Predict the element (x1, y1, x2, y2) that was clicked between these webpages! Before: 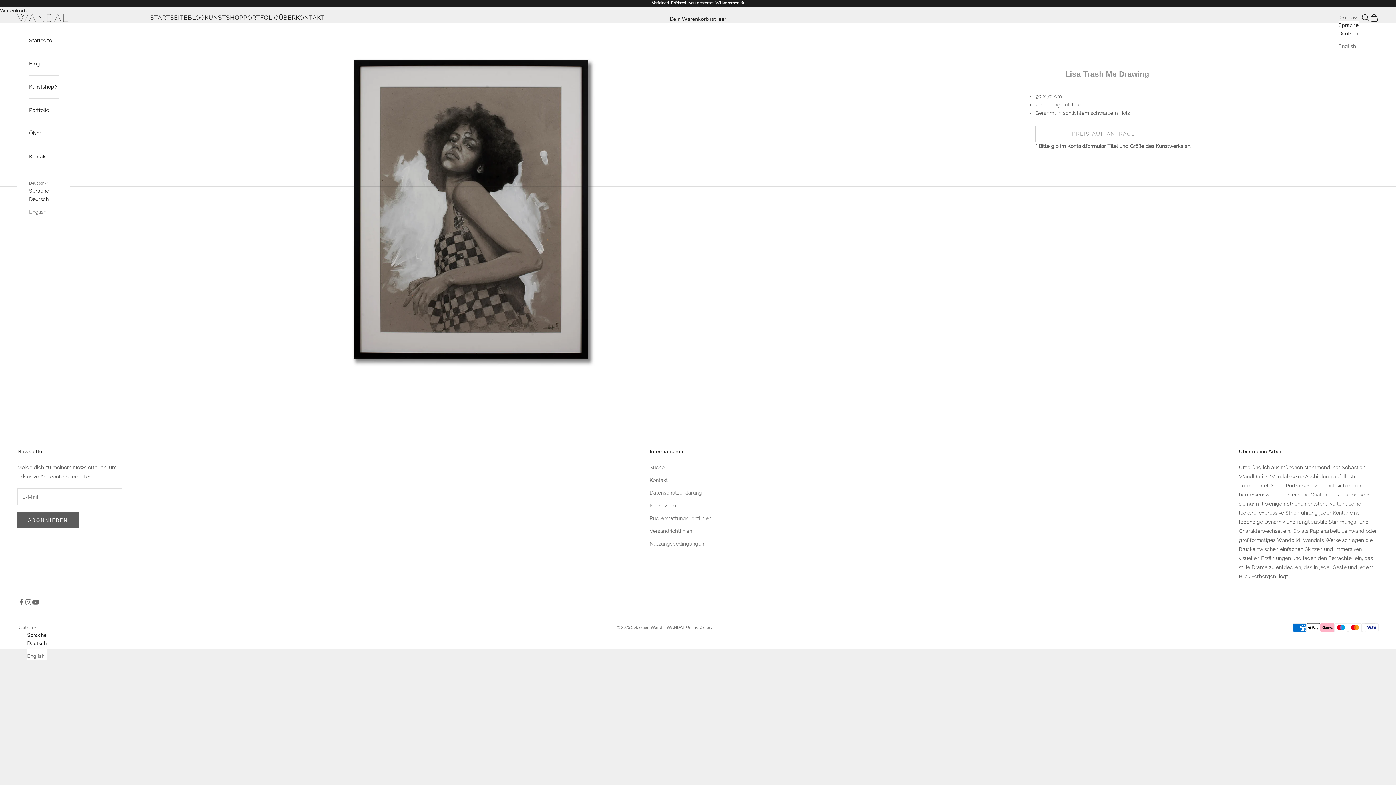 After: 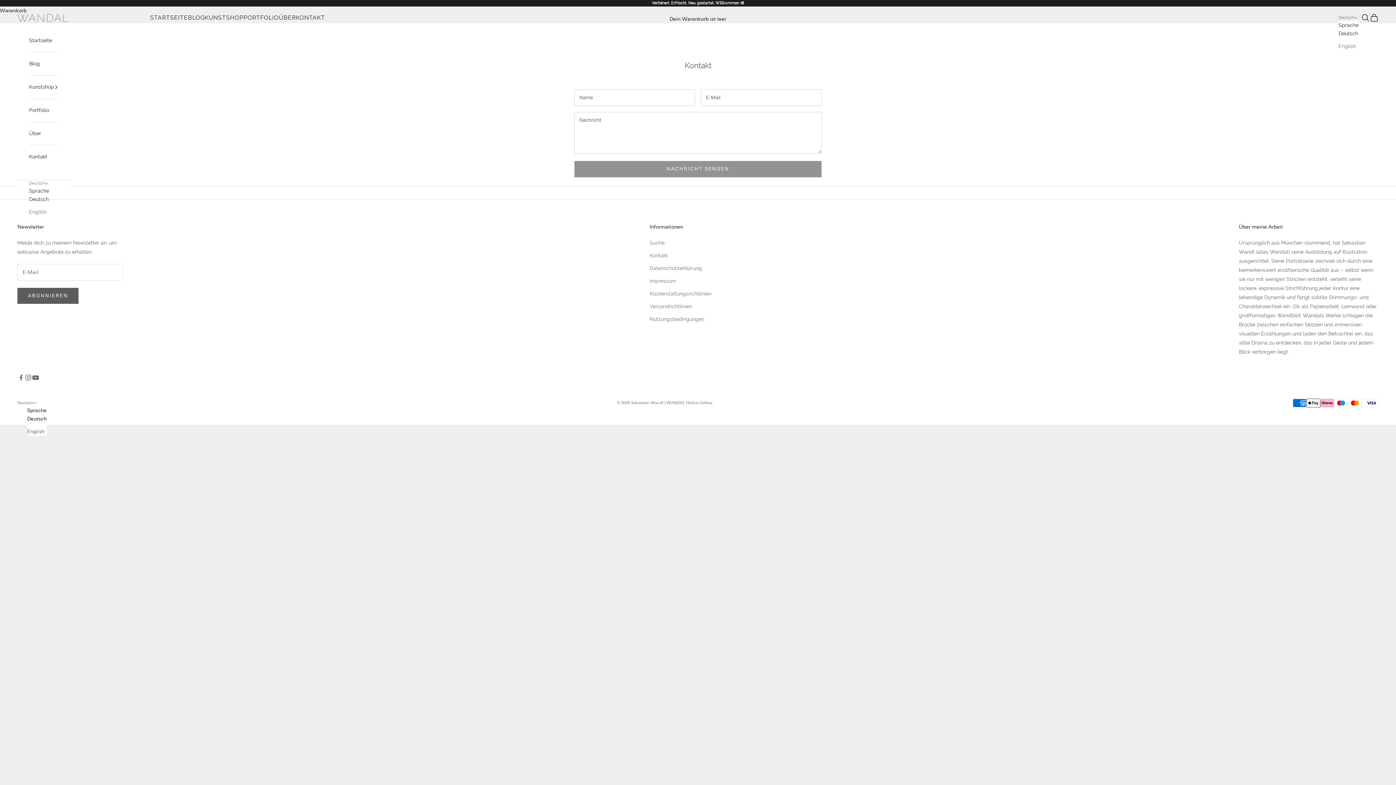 Action: bbox: (649, 477, 668, 483) label: Kontakt